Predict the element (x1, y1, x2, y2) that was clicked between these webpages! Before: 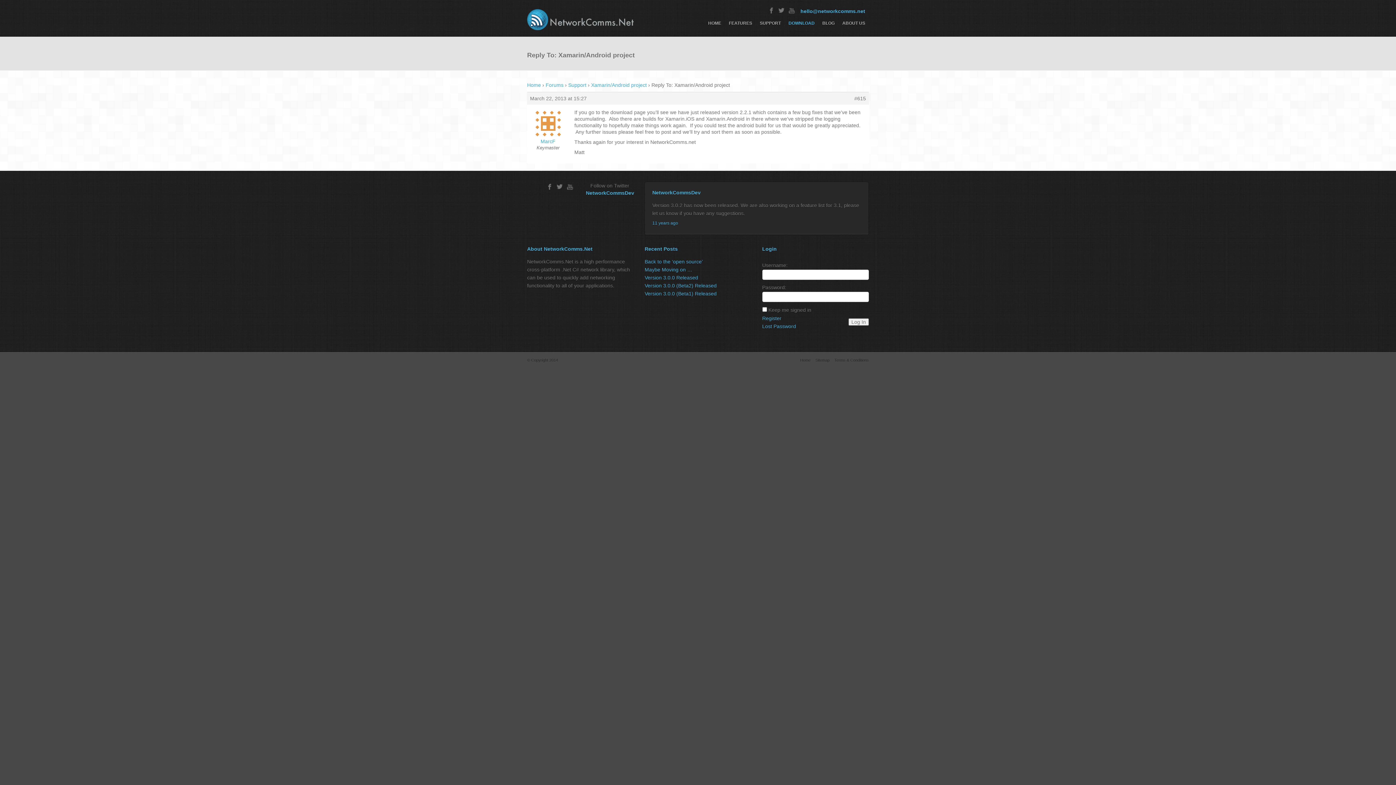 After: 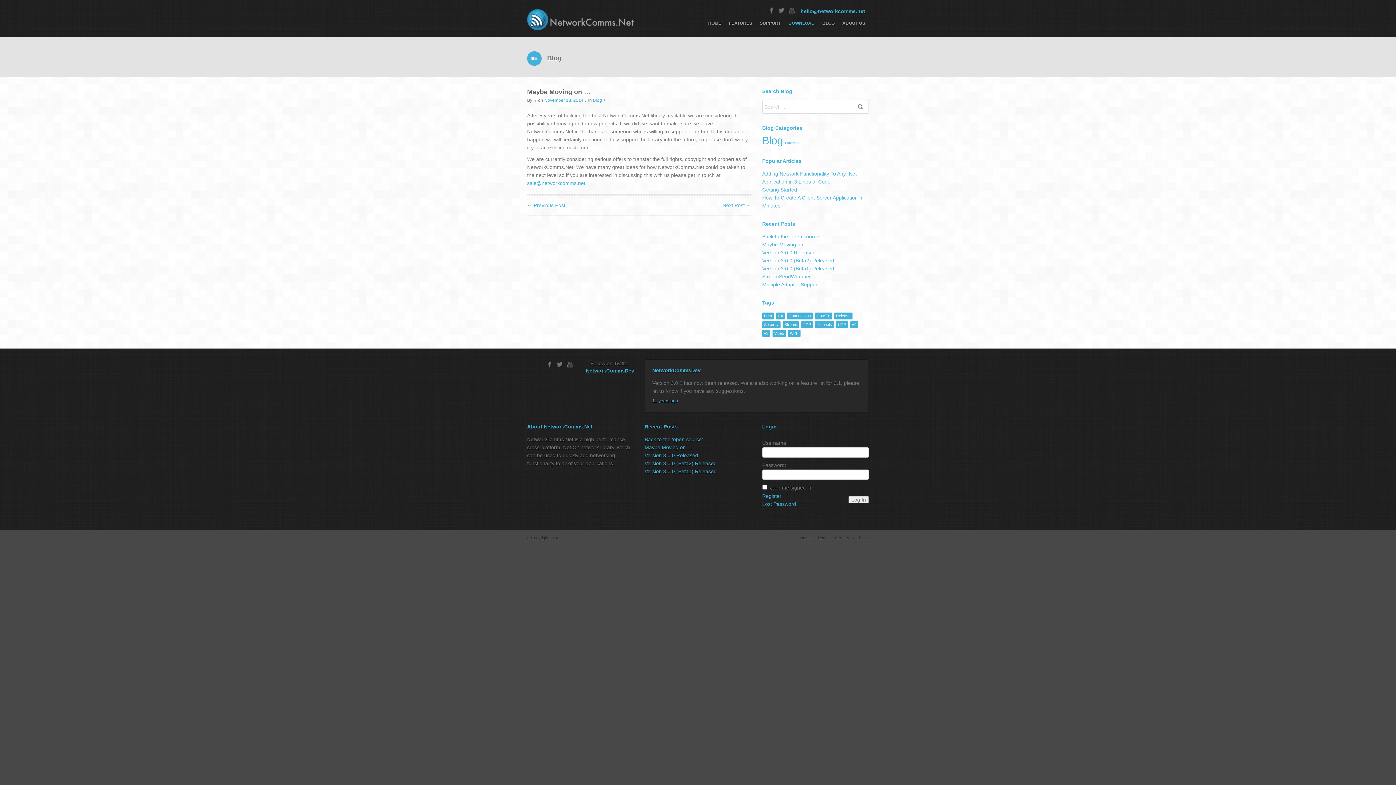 Action: bbox: (644, 266, 692, 272) label: Maybe Moving on …